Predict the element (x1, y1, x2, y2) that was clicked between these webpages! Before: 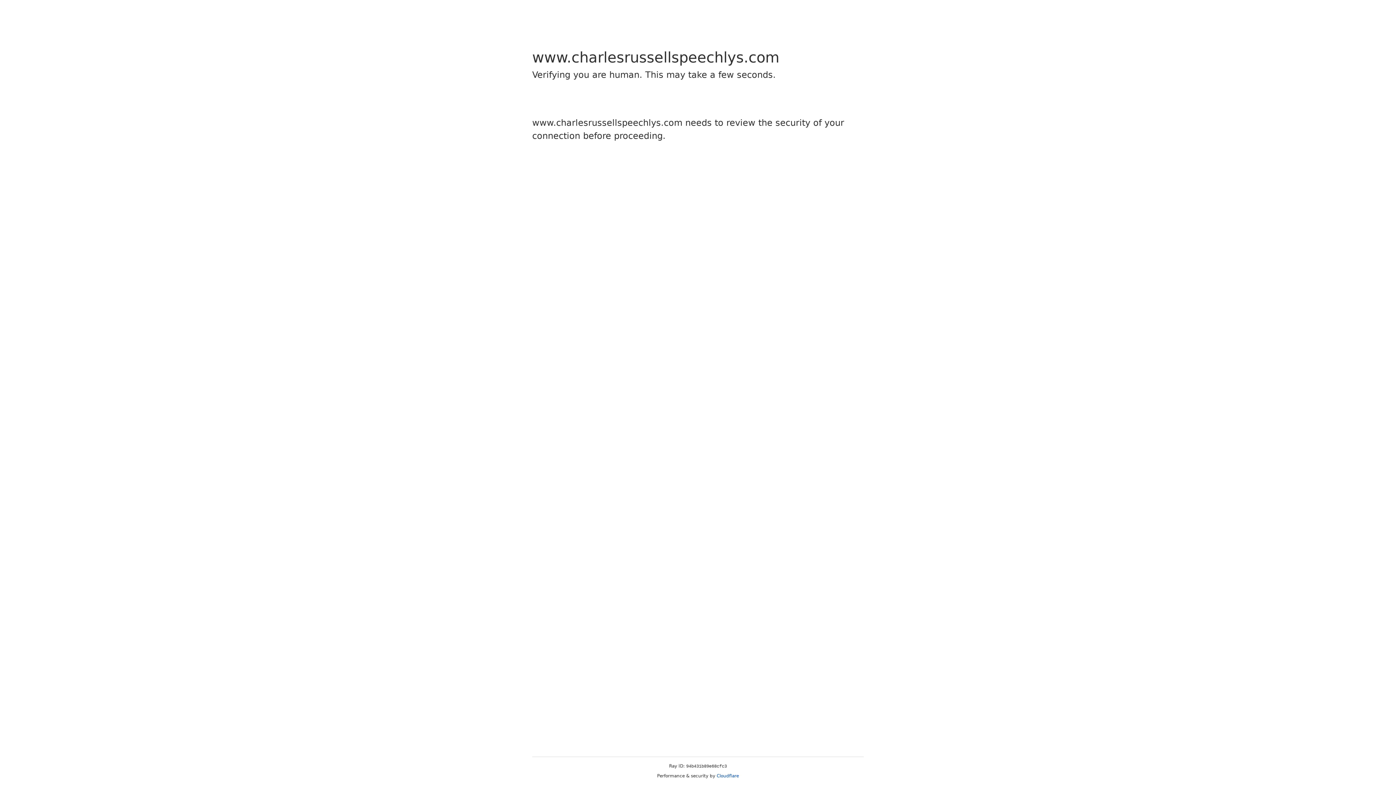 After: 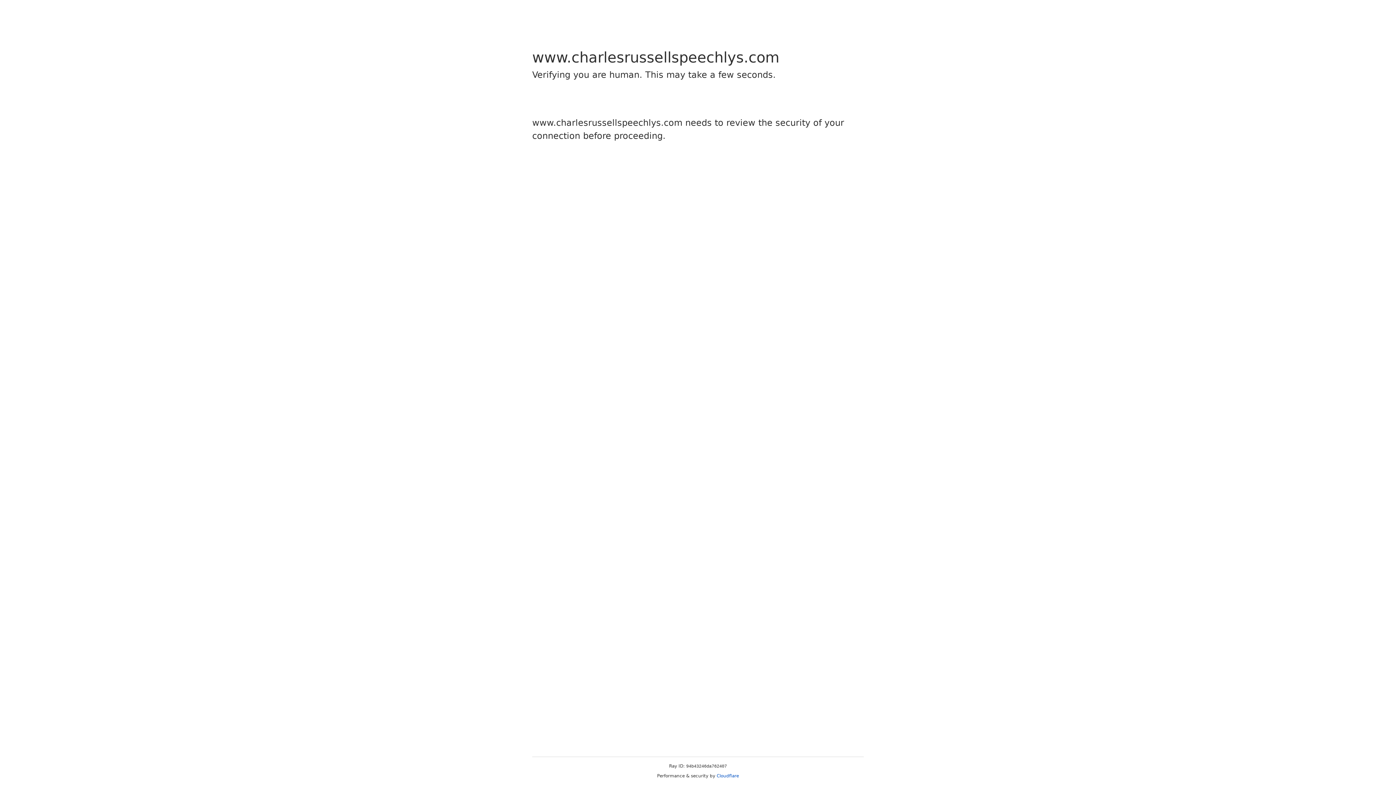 Action: label: Cloudflare bbox: (716, 773, 739, 778)